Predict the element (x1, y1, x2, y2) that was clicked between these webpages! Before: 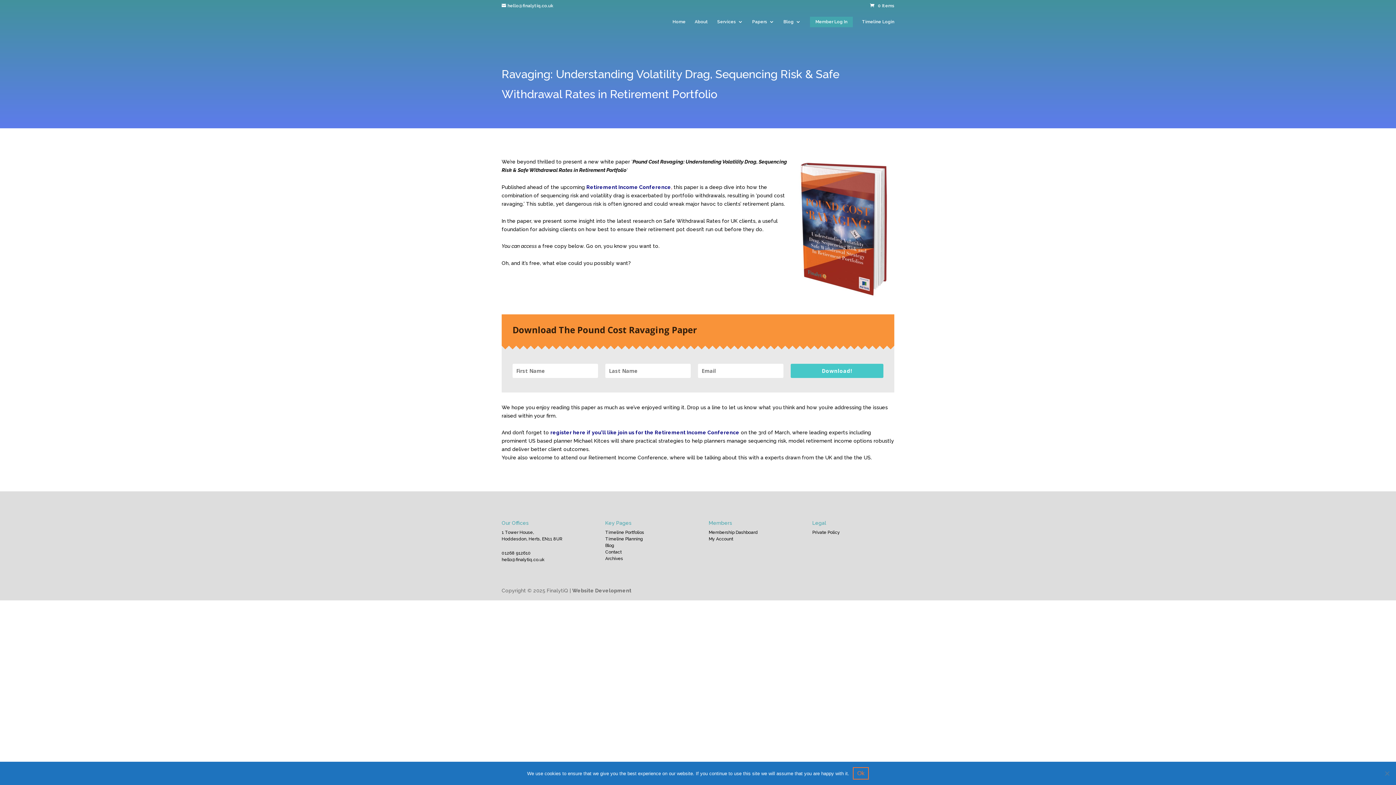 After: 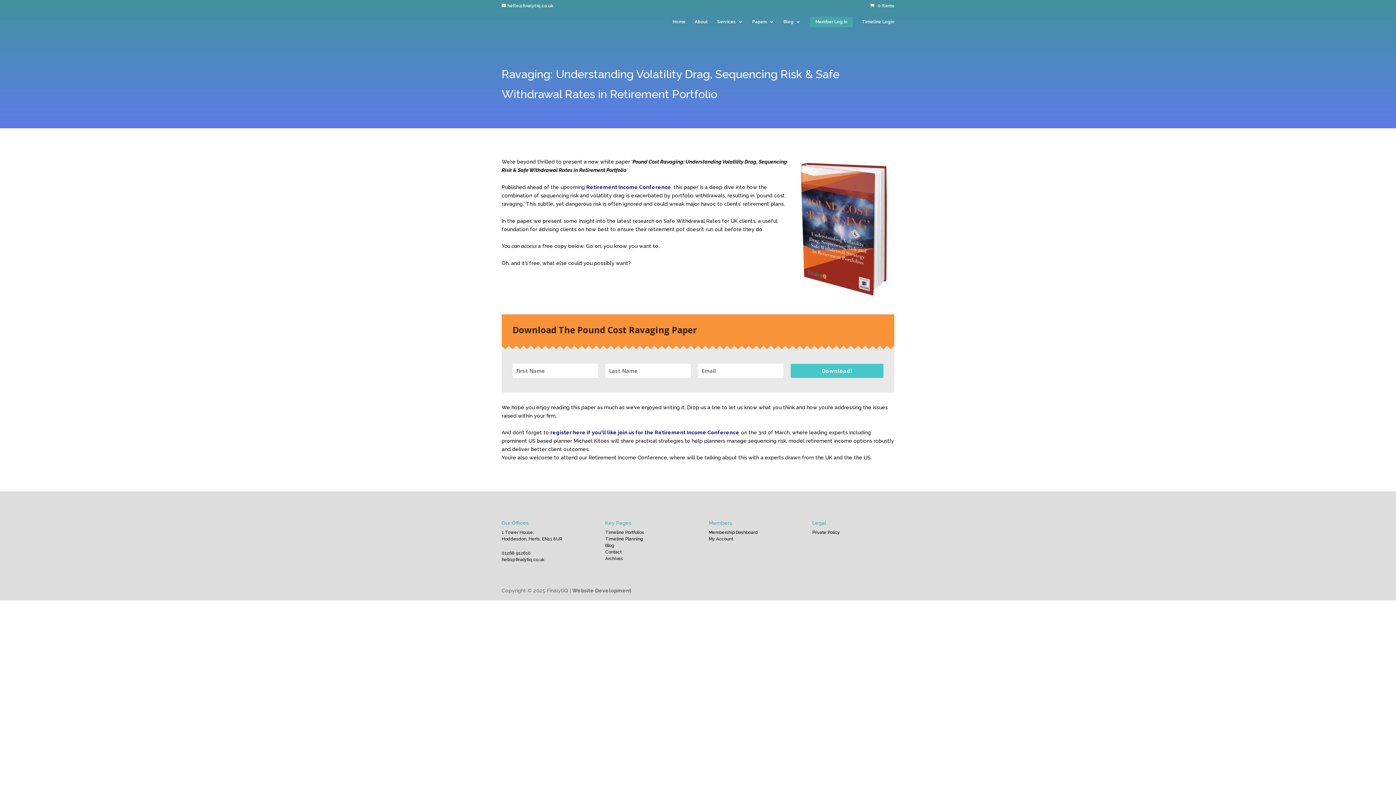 Action: bbox: (853, 767, 869, 780) label: Ok